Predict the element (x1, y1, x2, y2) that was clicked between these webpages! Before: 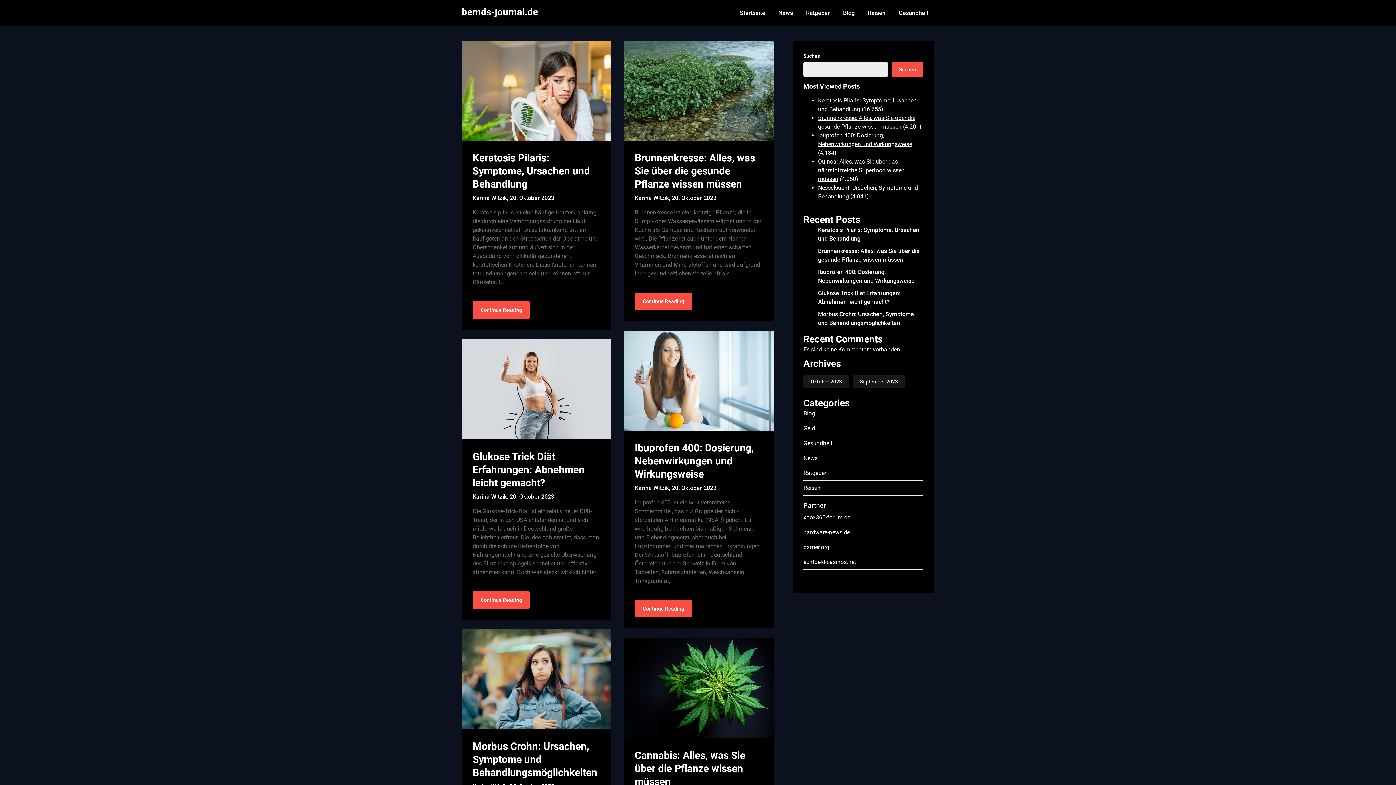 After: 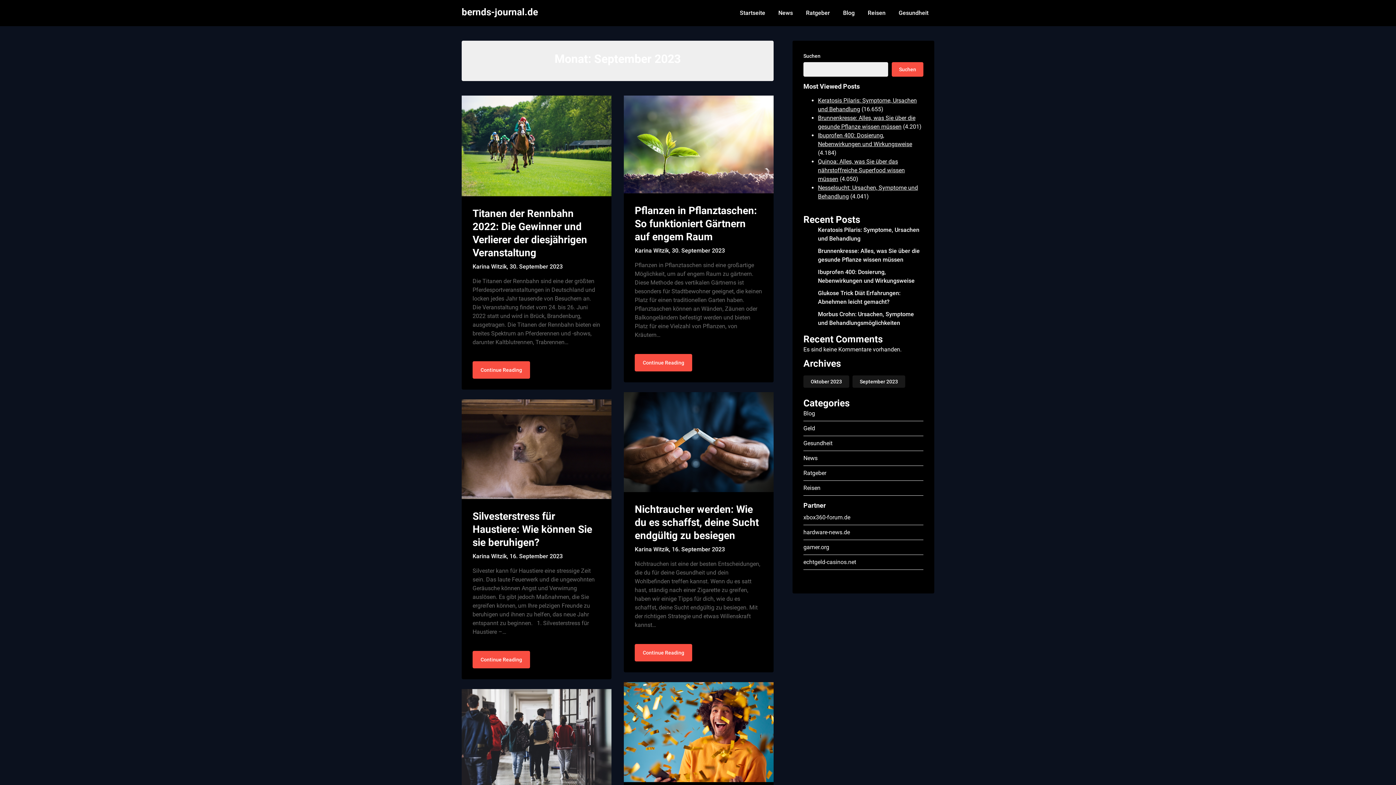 Action: bbox: (860, 378, 898, 384) label: September 2023